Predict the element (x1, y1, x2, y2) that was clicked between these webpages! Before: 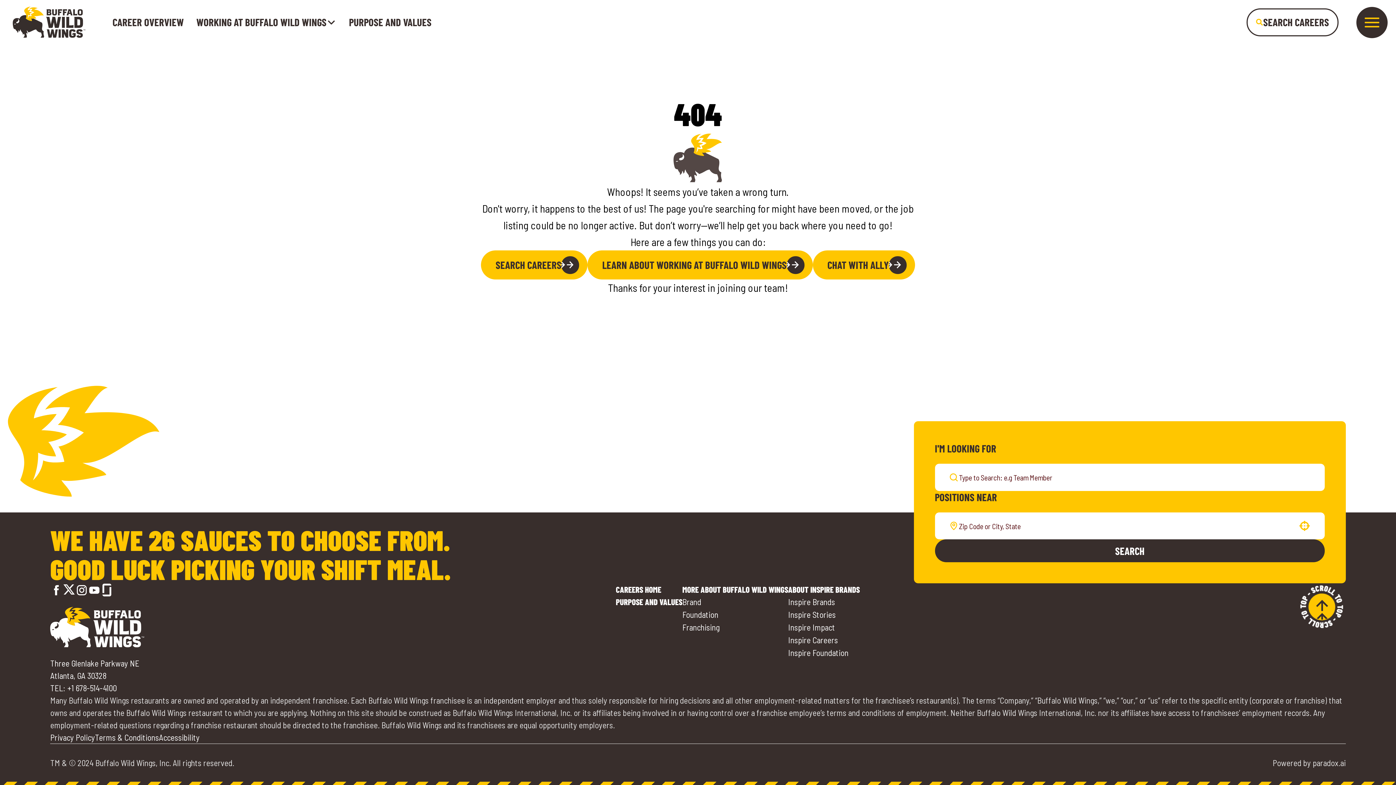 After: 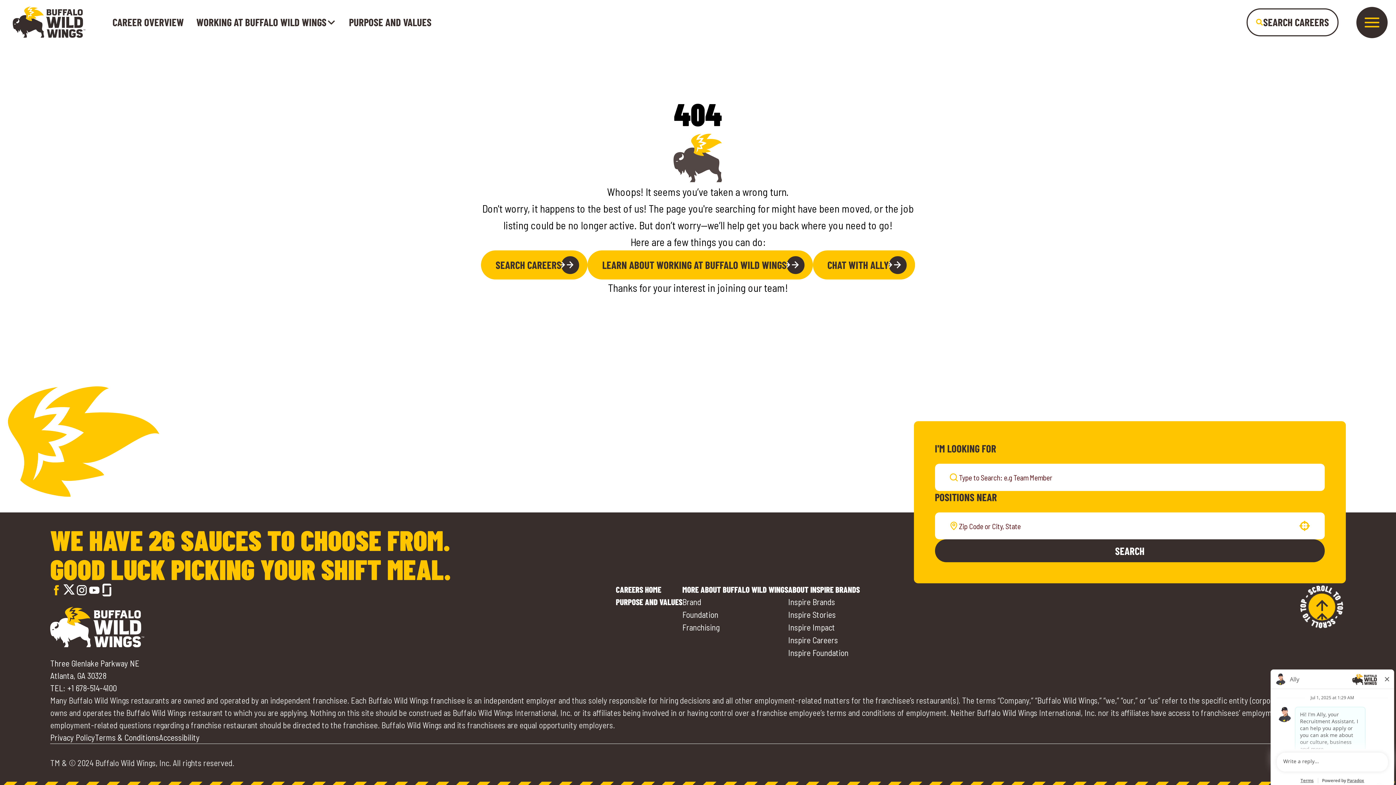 Action: label: Go to Buffalo Wild Wings' Facebook (opens in a new tab) bbox: (50, 584, 62, 596)